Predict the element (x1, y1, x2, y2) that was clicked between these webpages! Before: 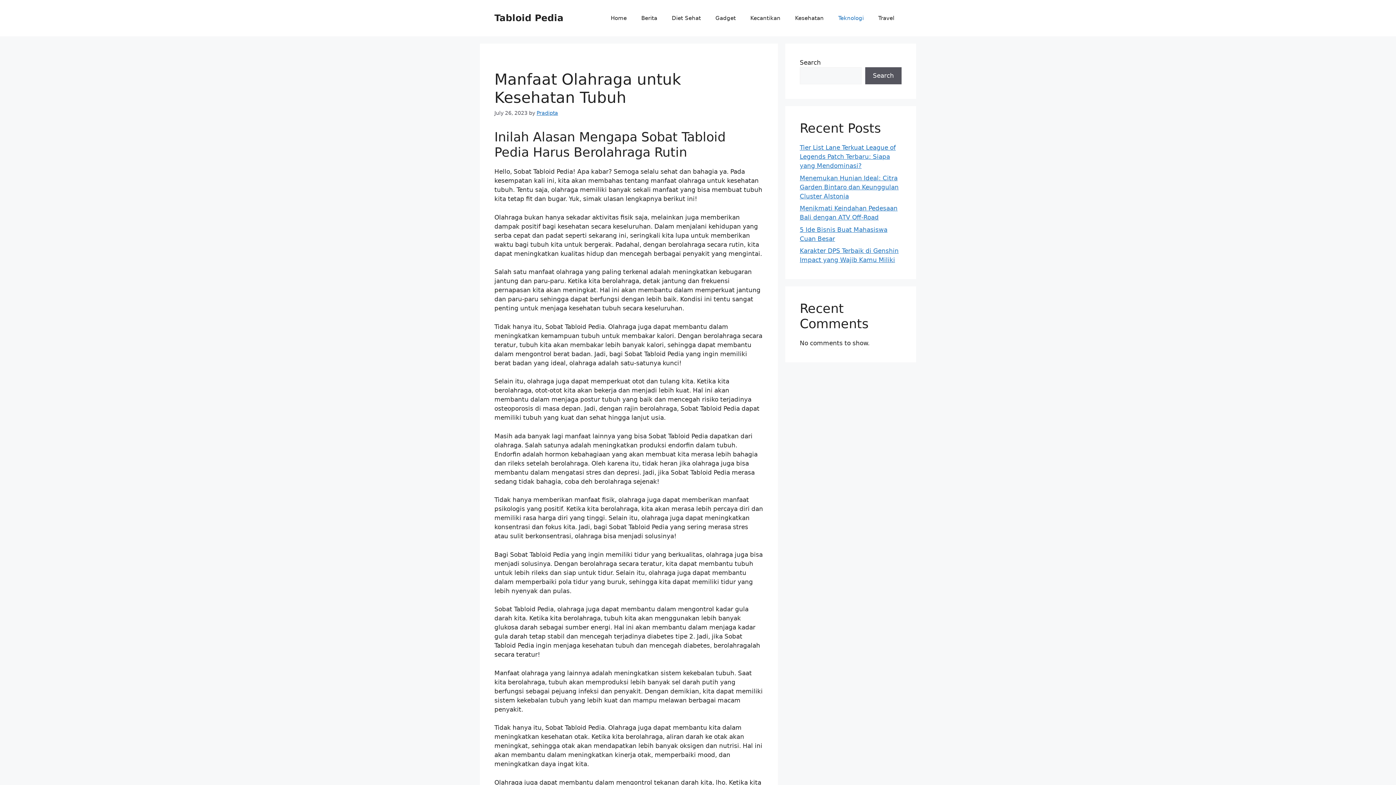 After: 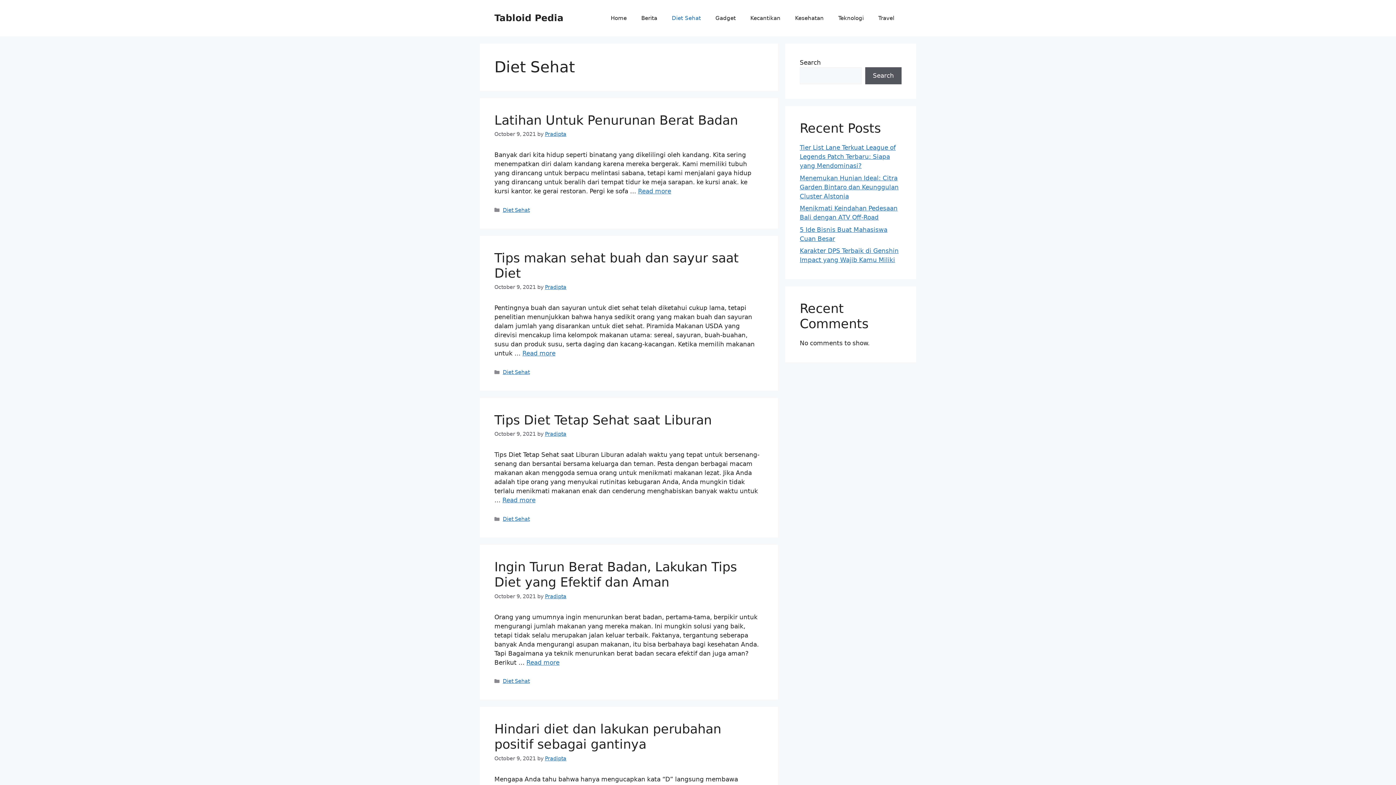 Action: label: Diet Sehat bbox: (664, 7, 708, 29)